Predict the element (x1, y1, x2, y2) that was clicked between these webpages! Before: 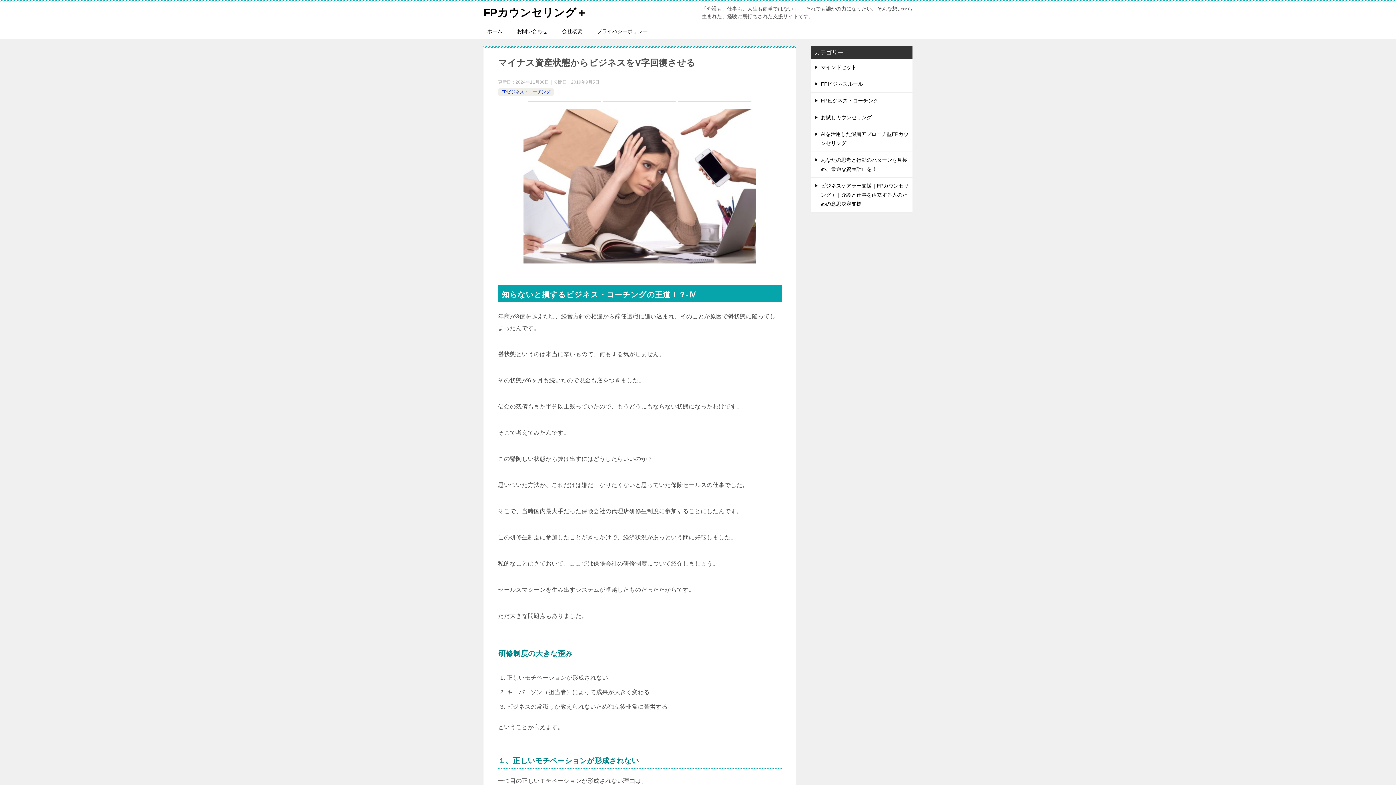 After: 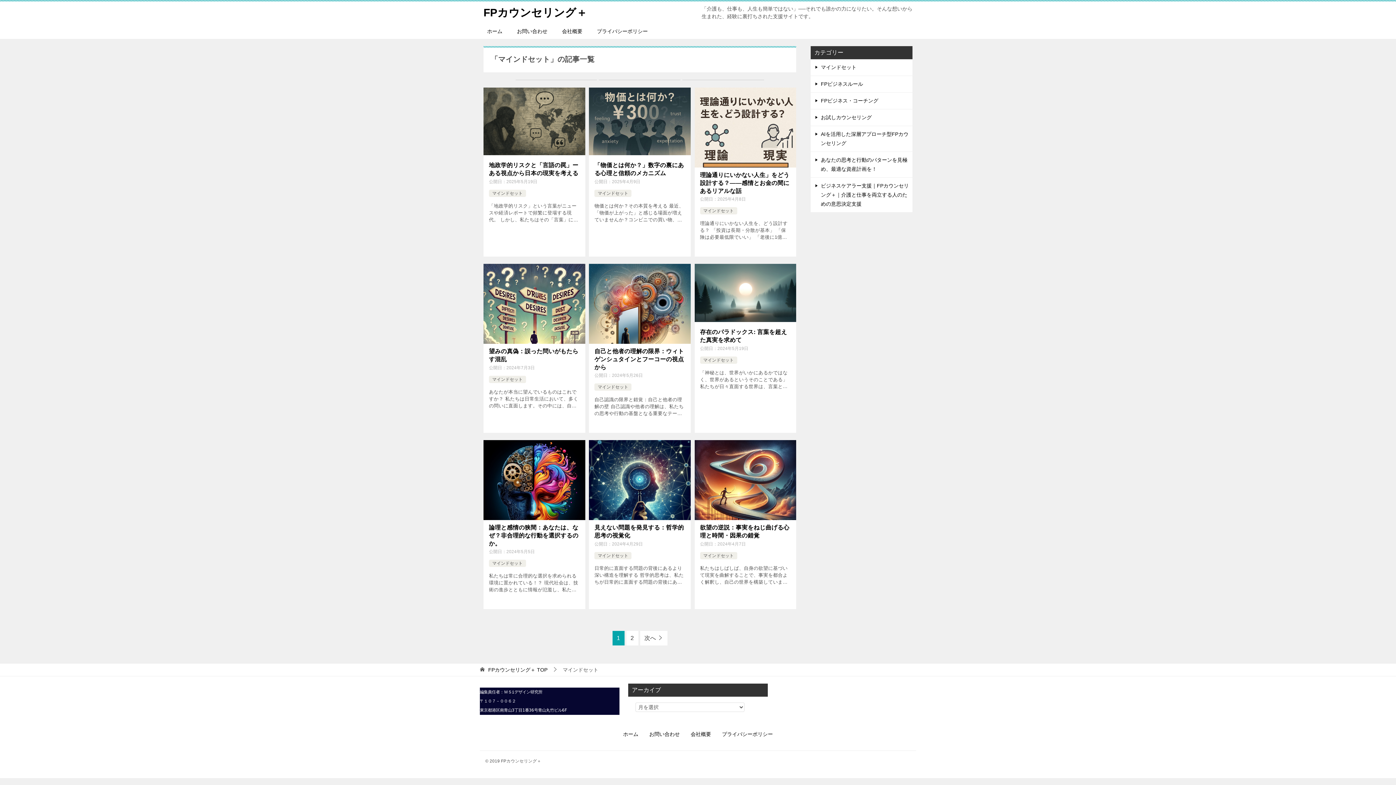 Action: label: マインドセット bbox: (810, 59, 912, 75)